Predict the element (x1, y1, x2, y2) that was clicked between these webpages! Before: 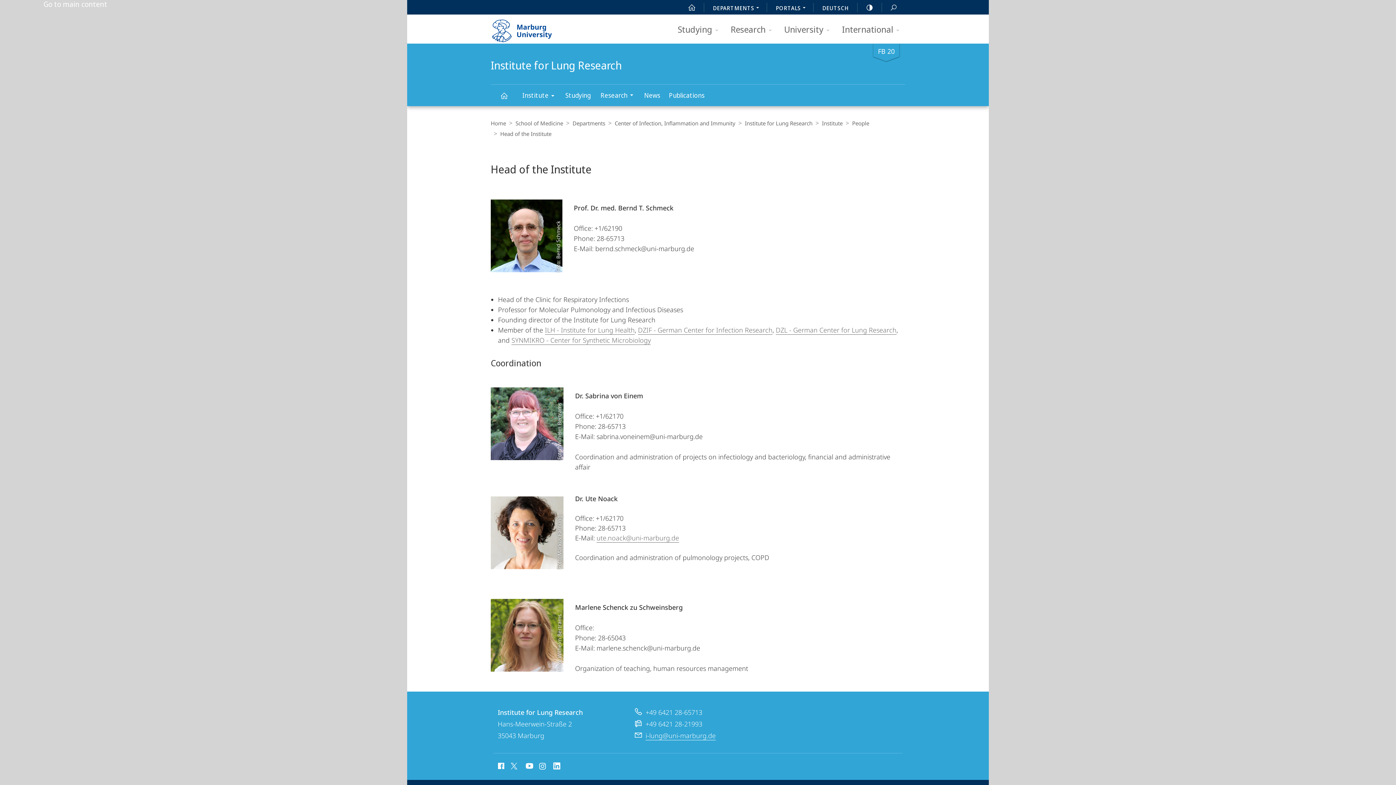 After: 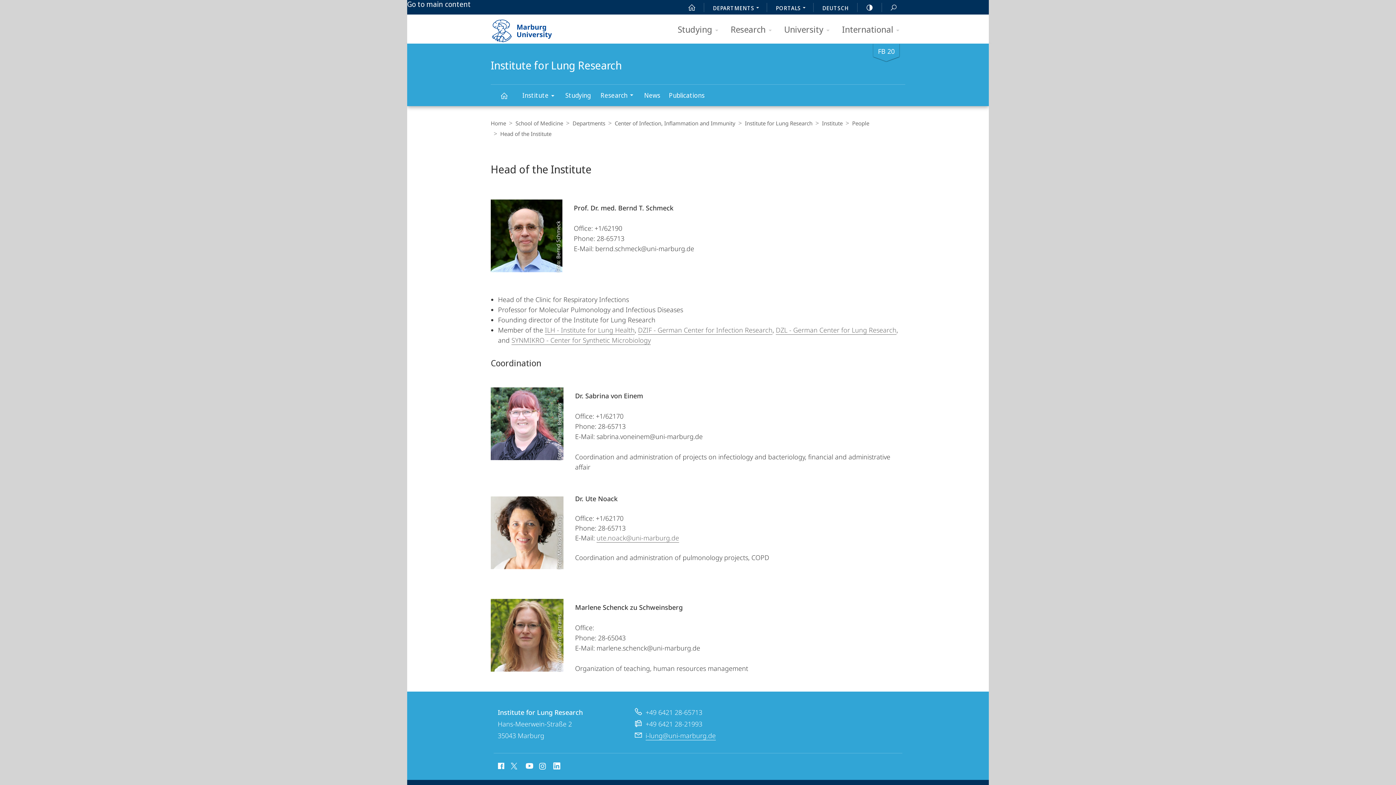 Action: bbox: (43, 0, 107, 8) label: Go to main content